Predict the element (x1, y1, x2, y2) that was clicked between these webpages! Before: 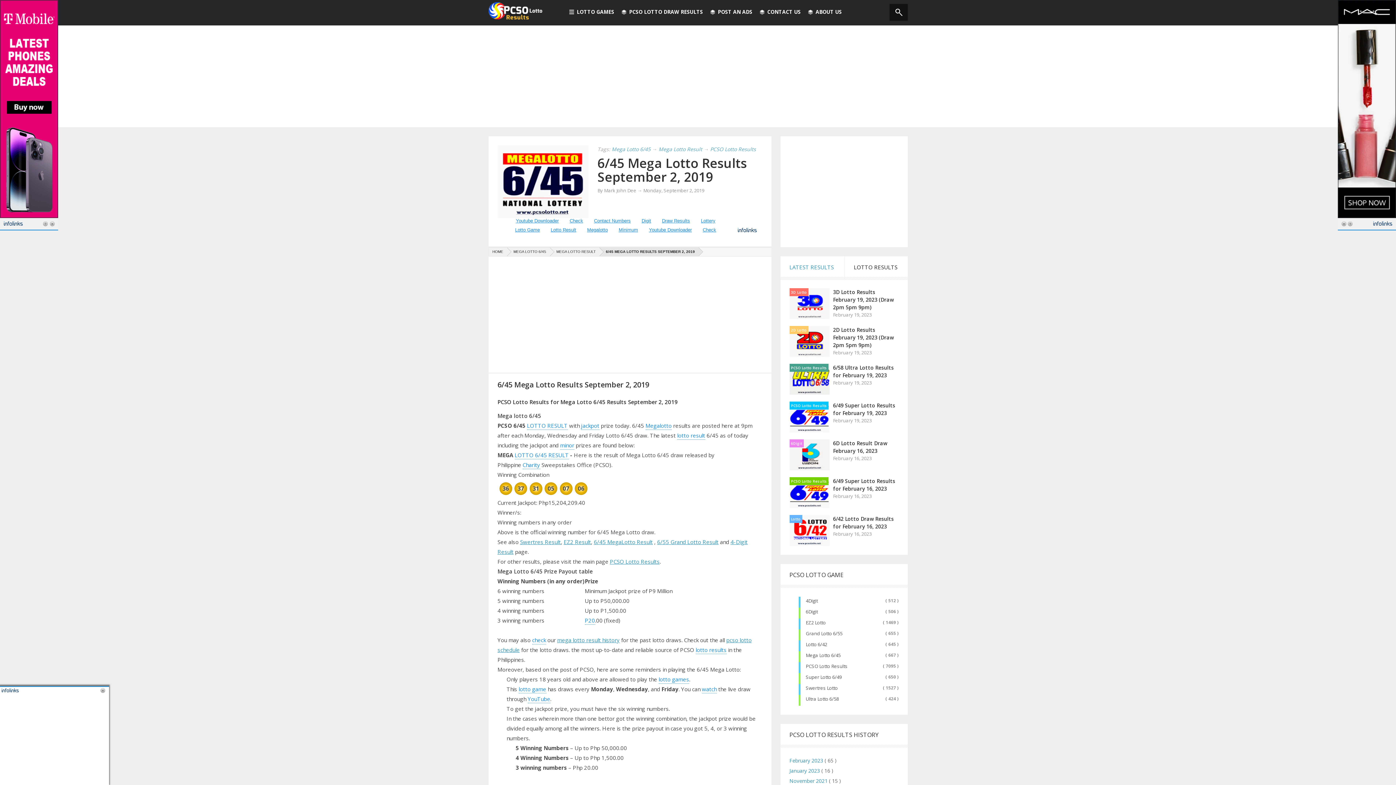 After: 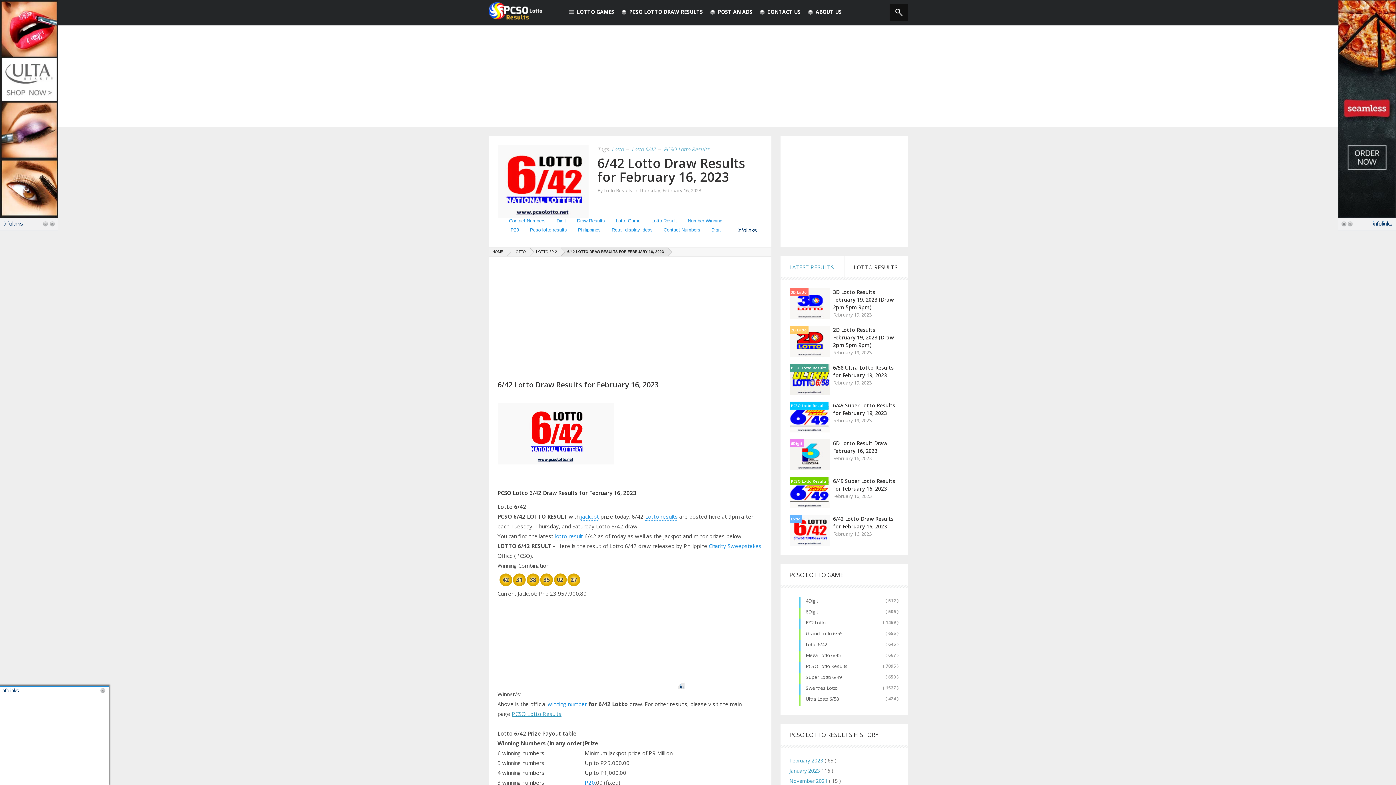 Action: bbox: (789, 540, 829, 547)